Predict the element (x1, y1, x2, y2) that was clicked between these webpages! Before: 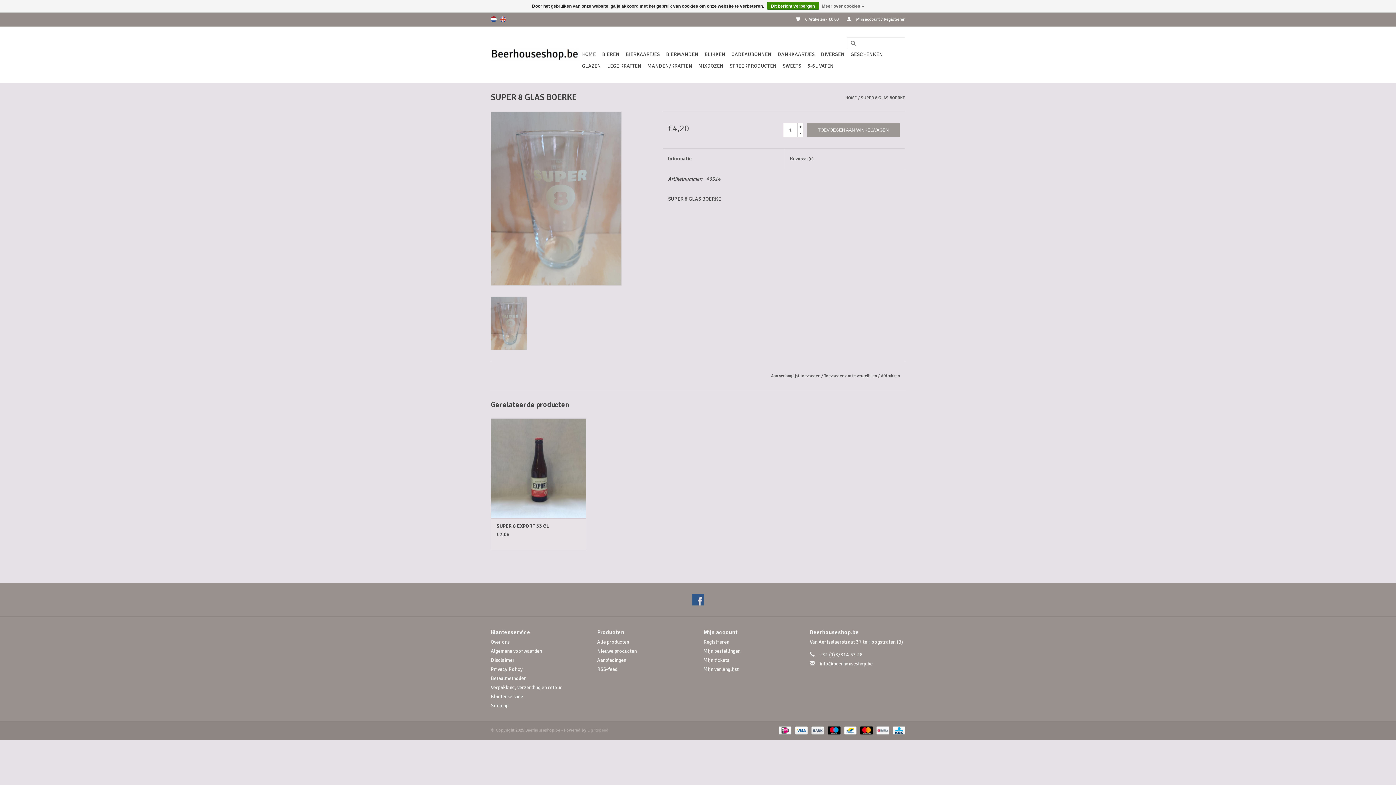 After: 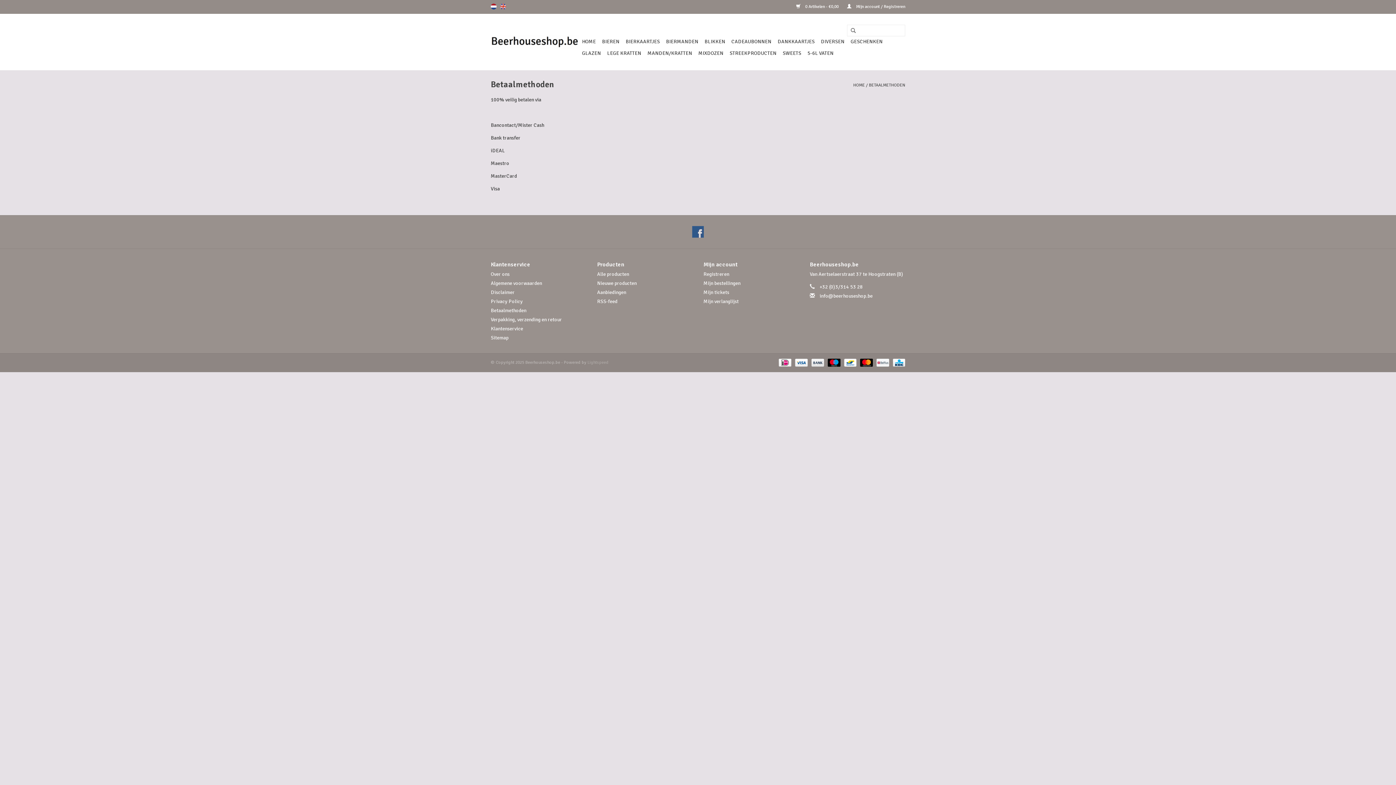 Action: label:   bbox: (808, 728, 825, 733)